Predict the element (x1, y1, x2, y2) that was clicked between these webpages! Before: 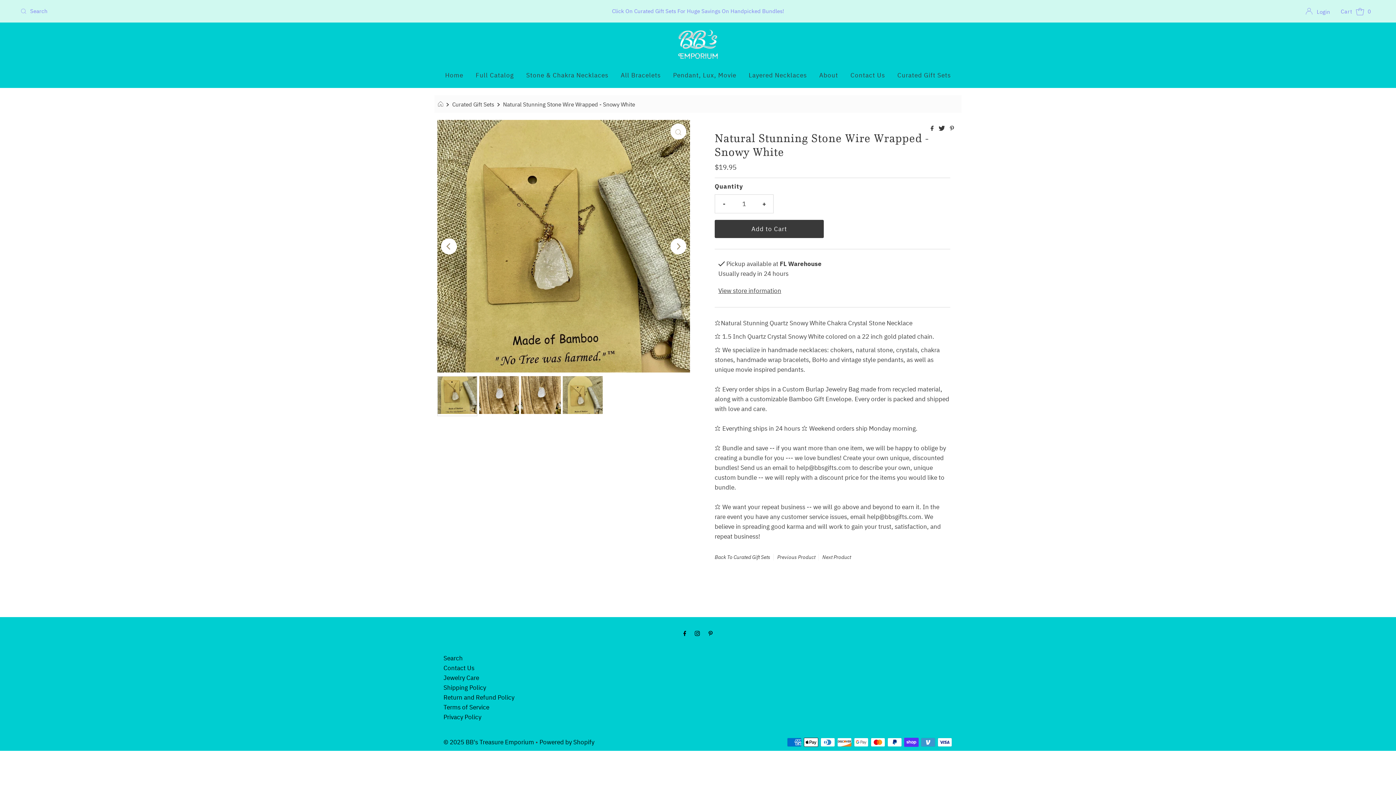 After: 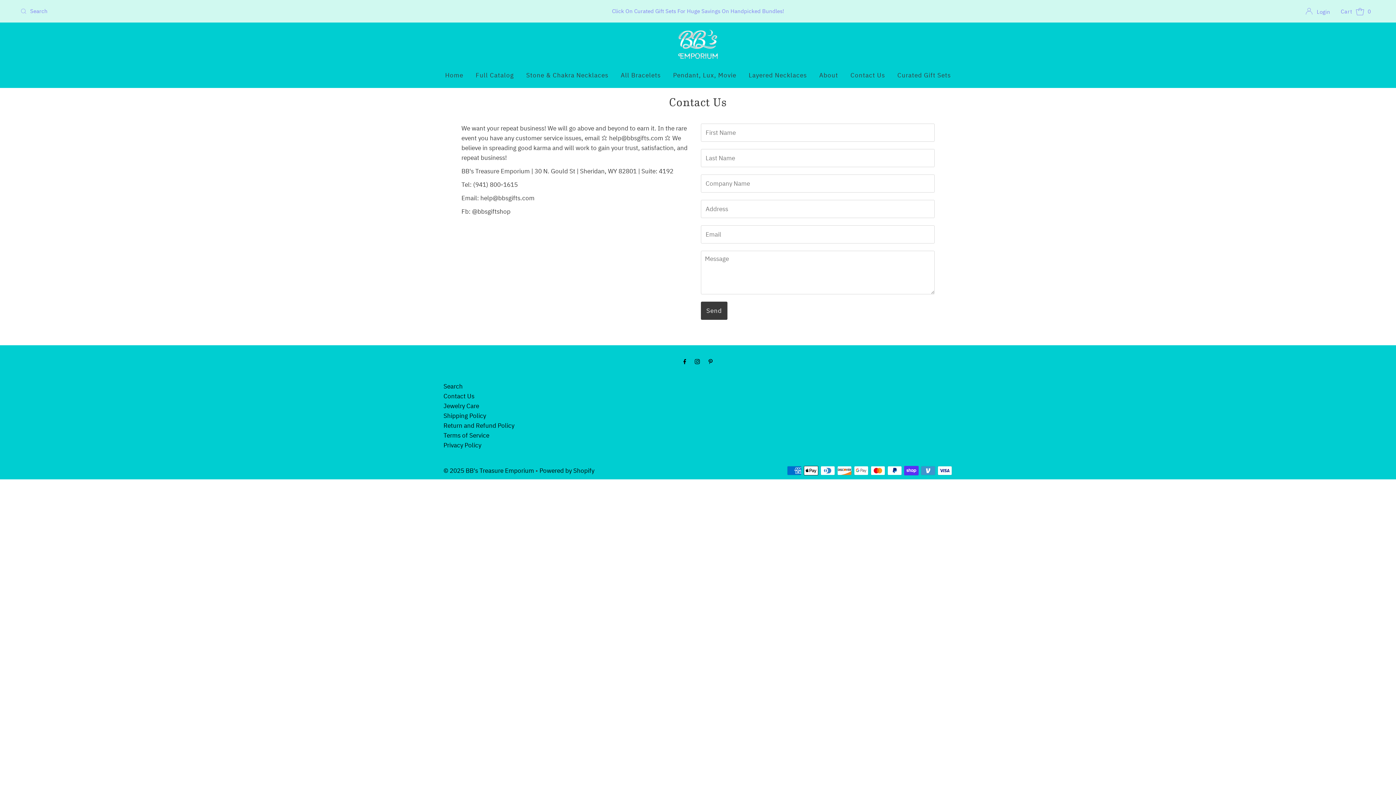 Action: label: Contact Us bbox: (845, 66, 890, 84)